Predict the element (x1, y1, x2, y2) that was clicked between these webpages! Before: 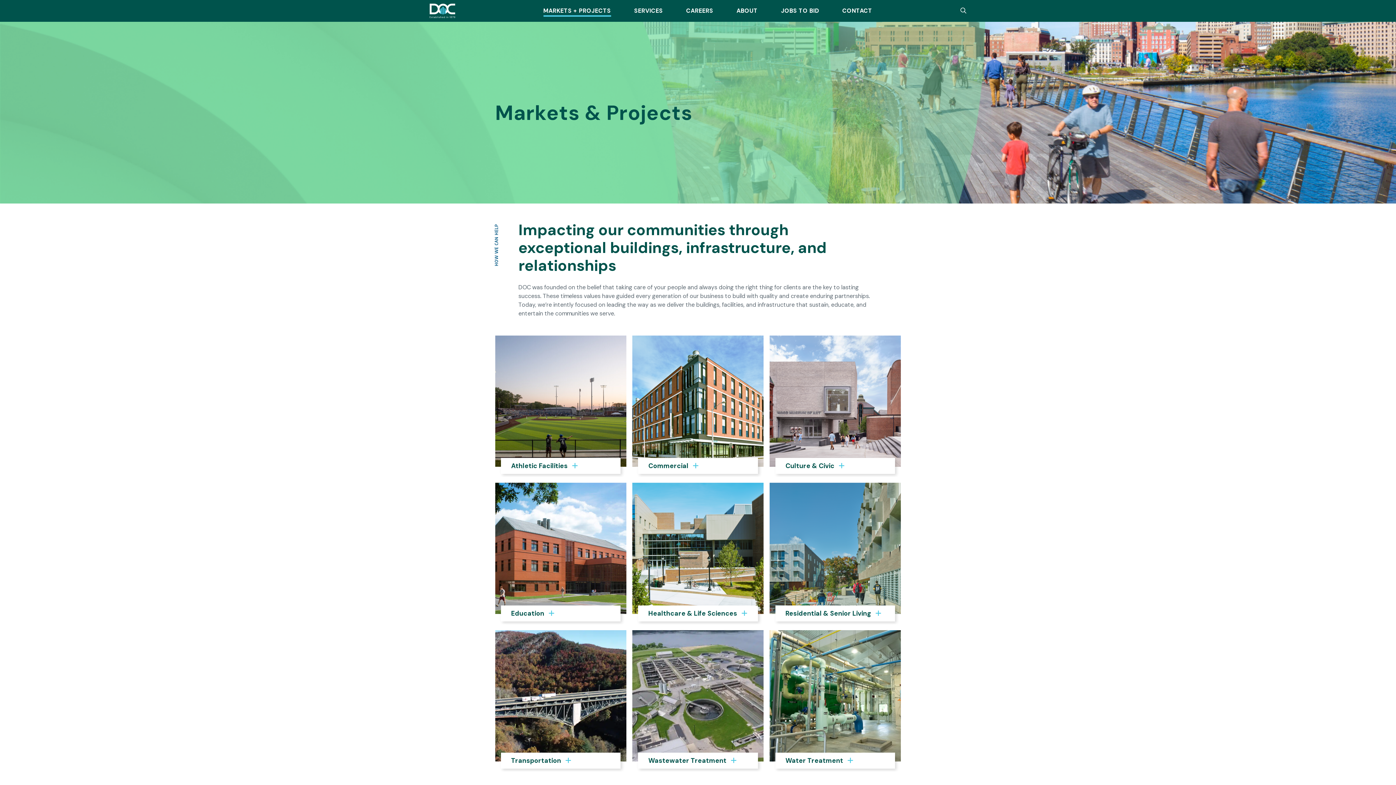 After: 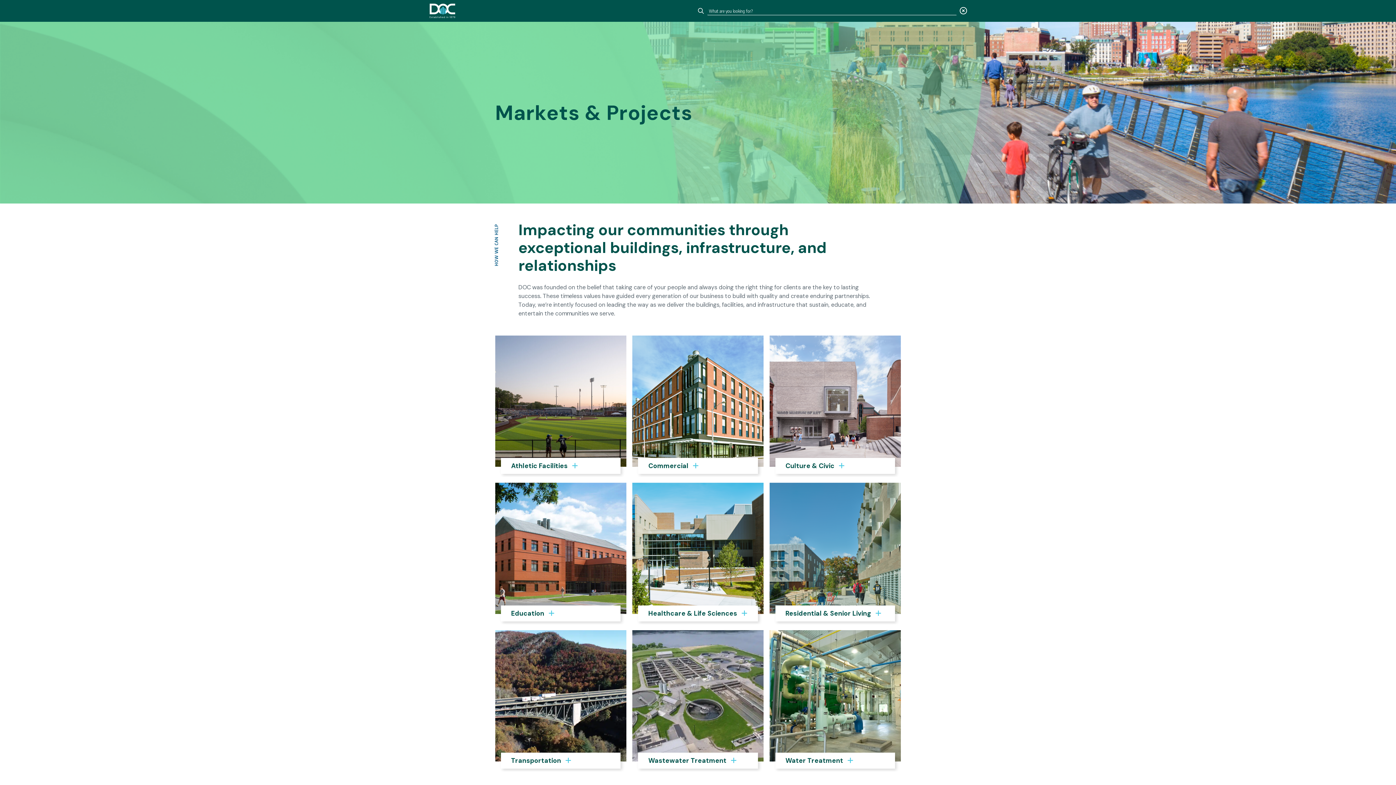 Action: bbox: (960, 6, 966, 15) label: Search